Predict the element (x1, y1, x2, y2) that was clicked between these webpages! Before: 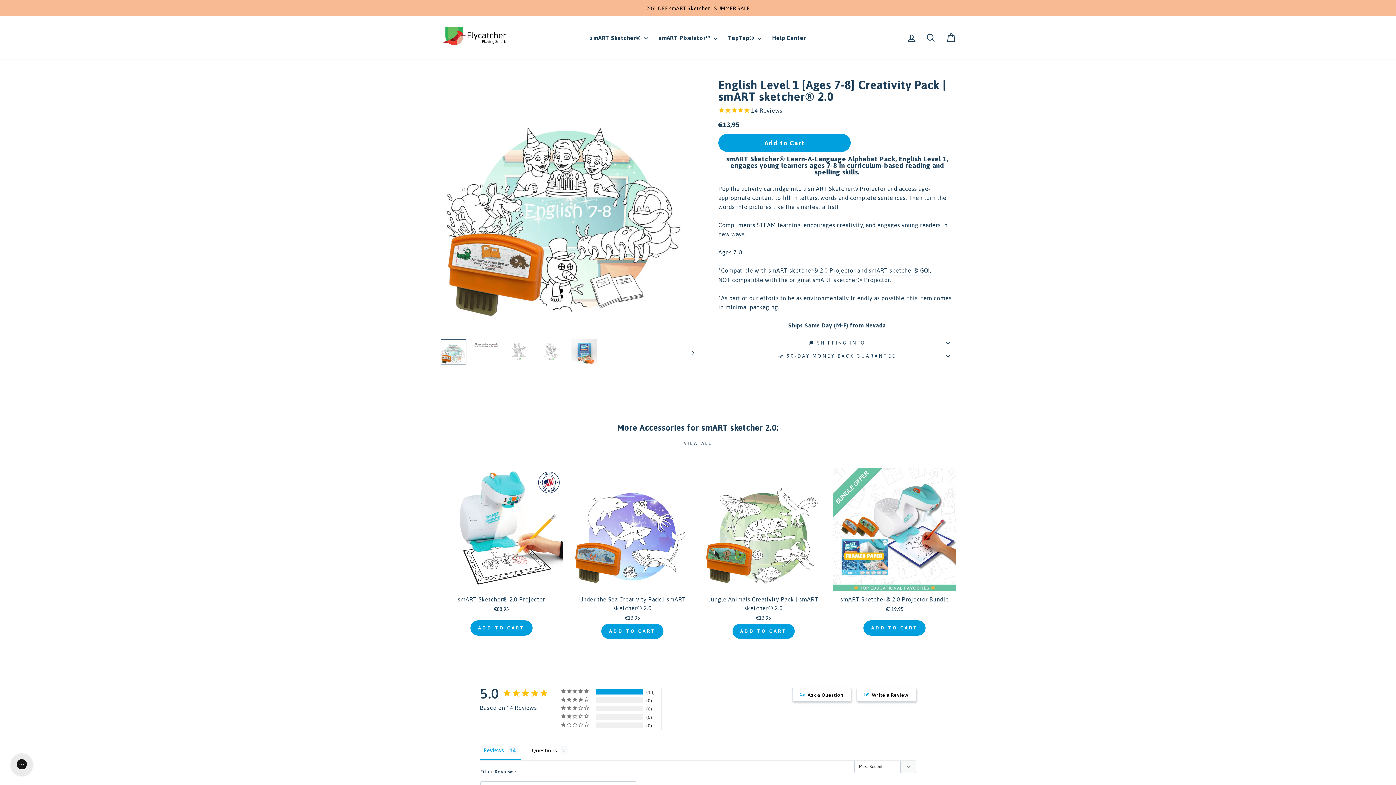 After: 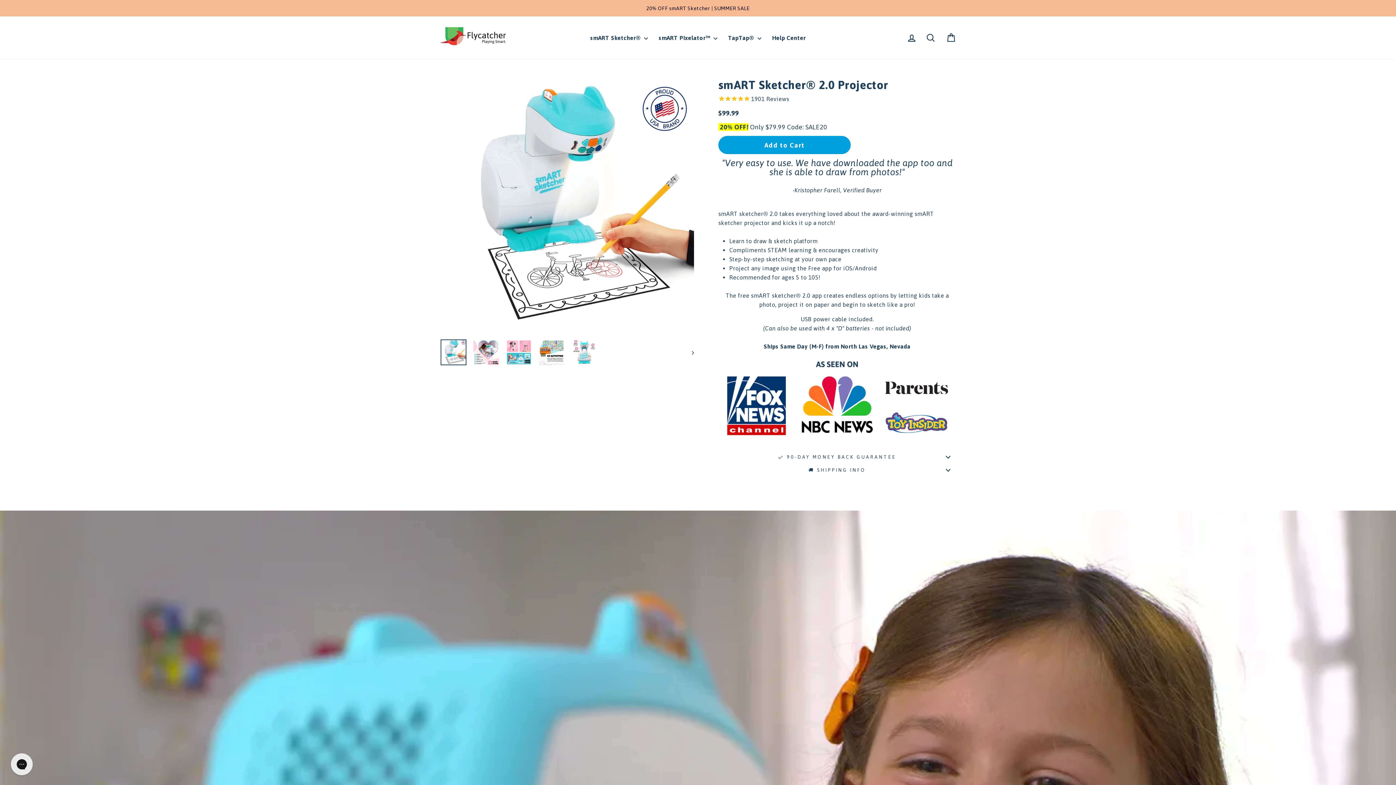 Action: bbox: (441, 3, 954, 12) label: 20% OFF smART Sketcher | SUMMER SALE